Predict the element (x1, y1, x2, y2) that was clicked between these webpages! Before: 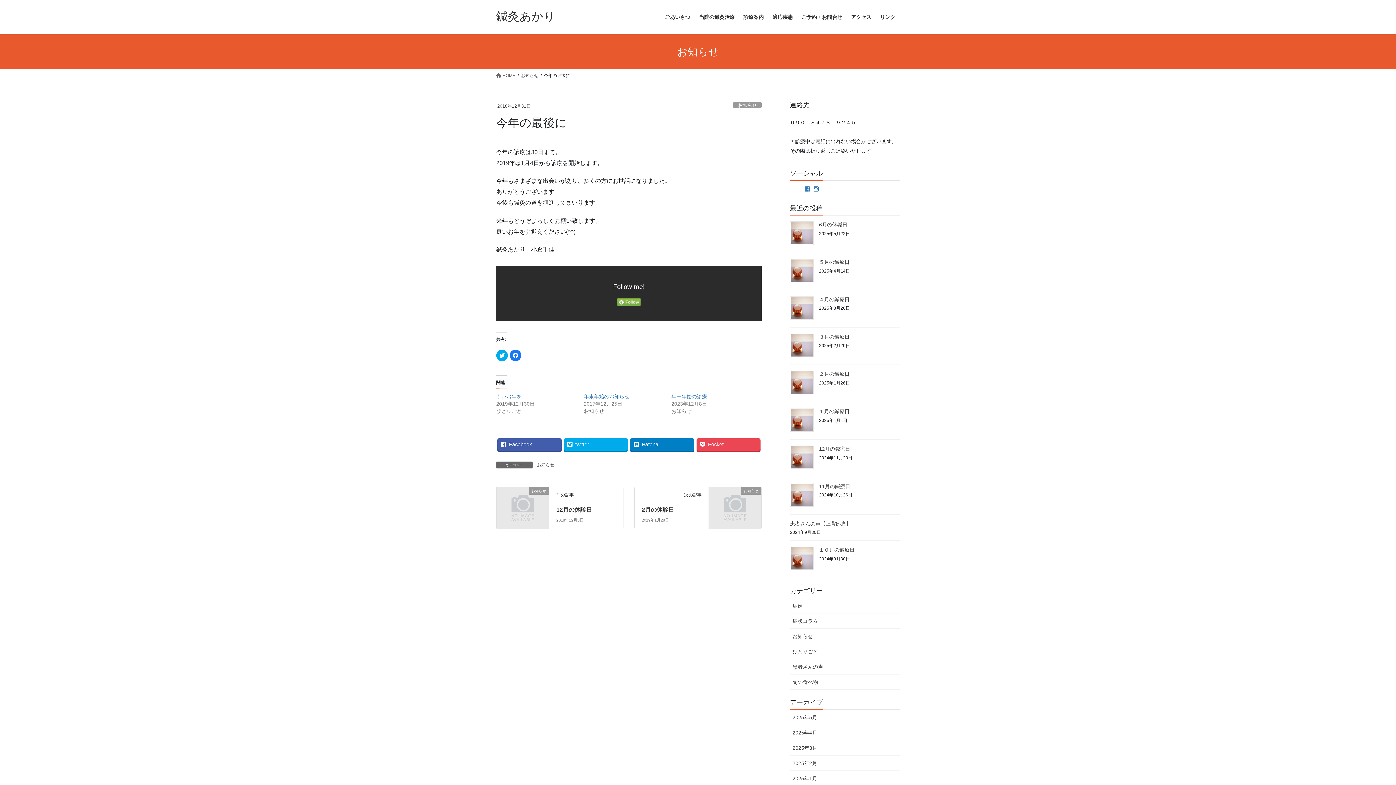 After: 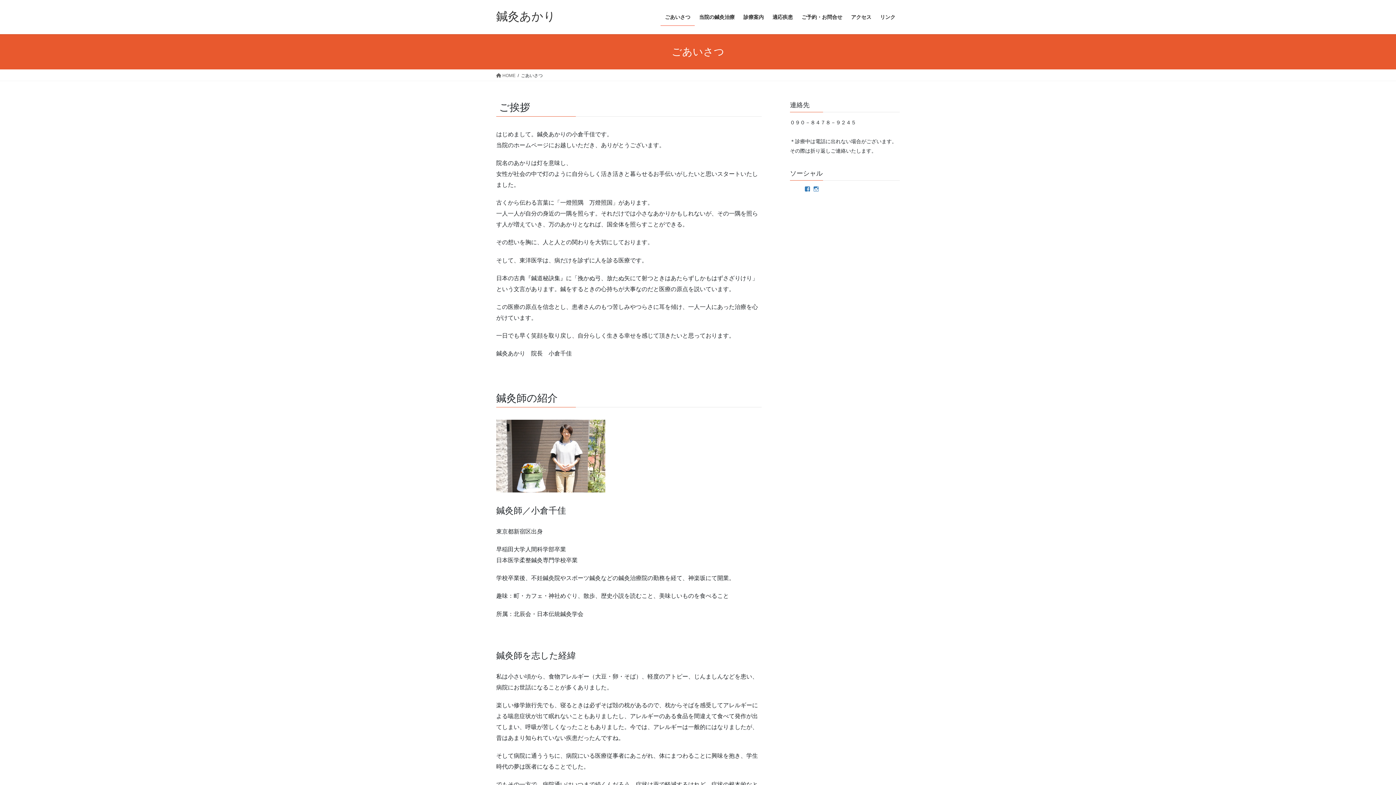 Action: bbox: (660, 8, 694, 25) label: ごあいさつ